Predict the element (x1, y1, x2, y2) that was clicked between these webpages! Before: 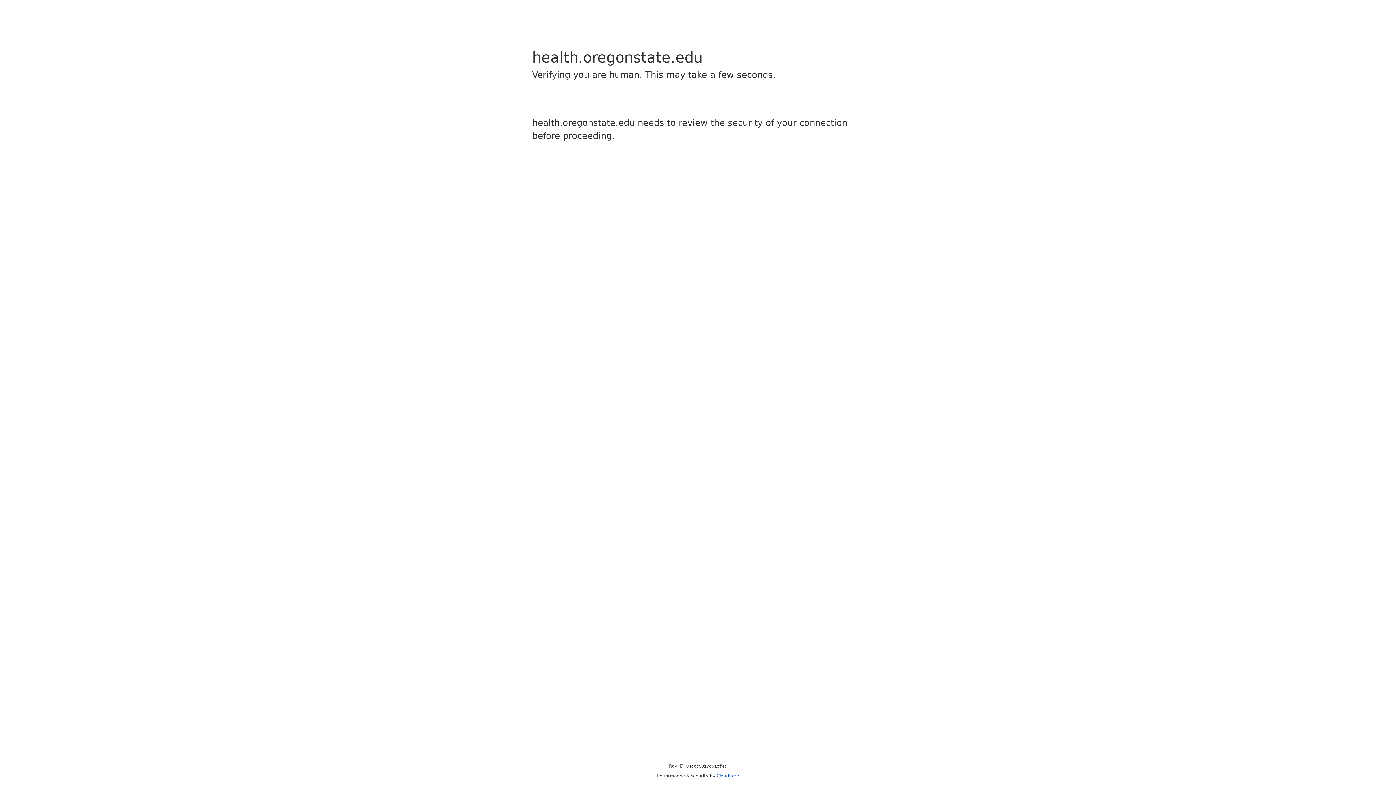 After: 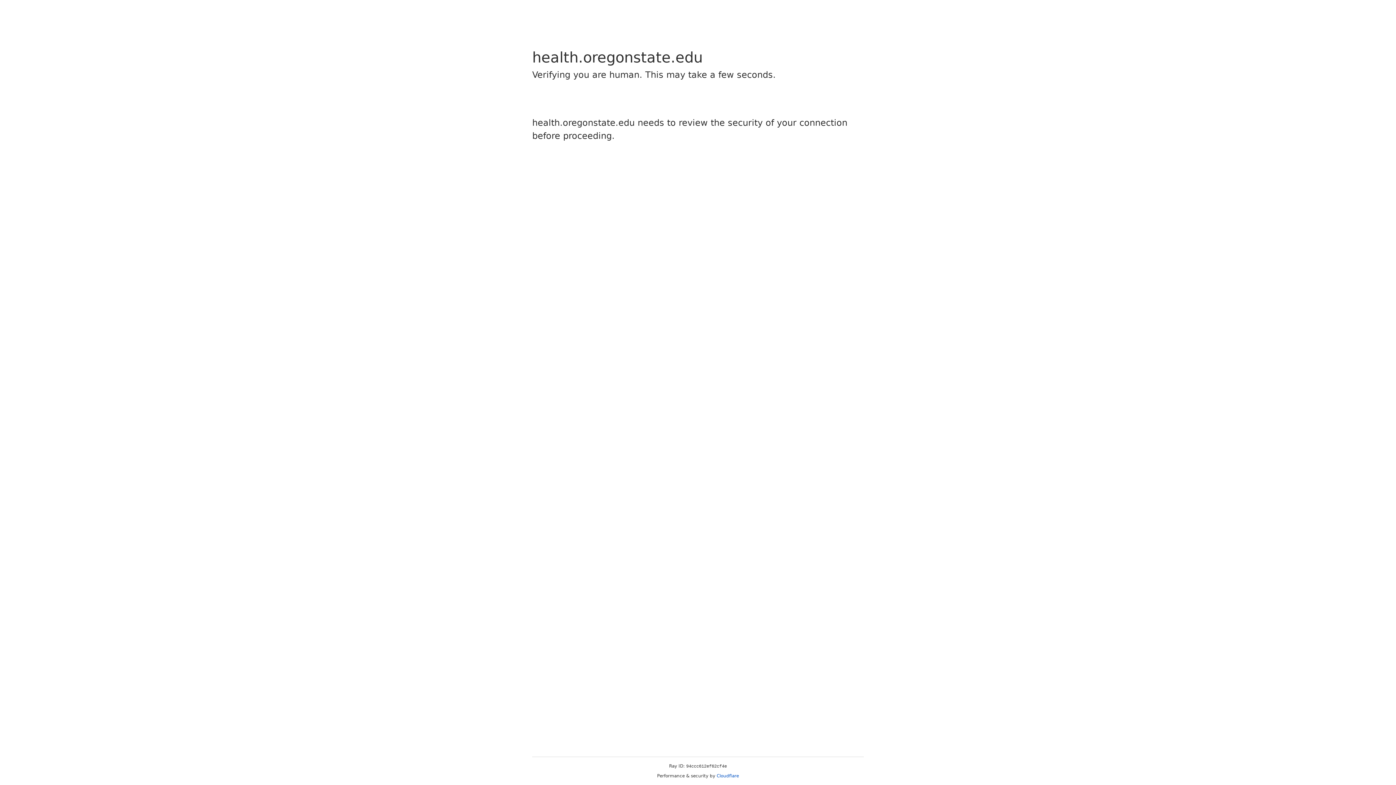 Action: bbox: (716, 773, 739, 778) label: Cloudflare